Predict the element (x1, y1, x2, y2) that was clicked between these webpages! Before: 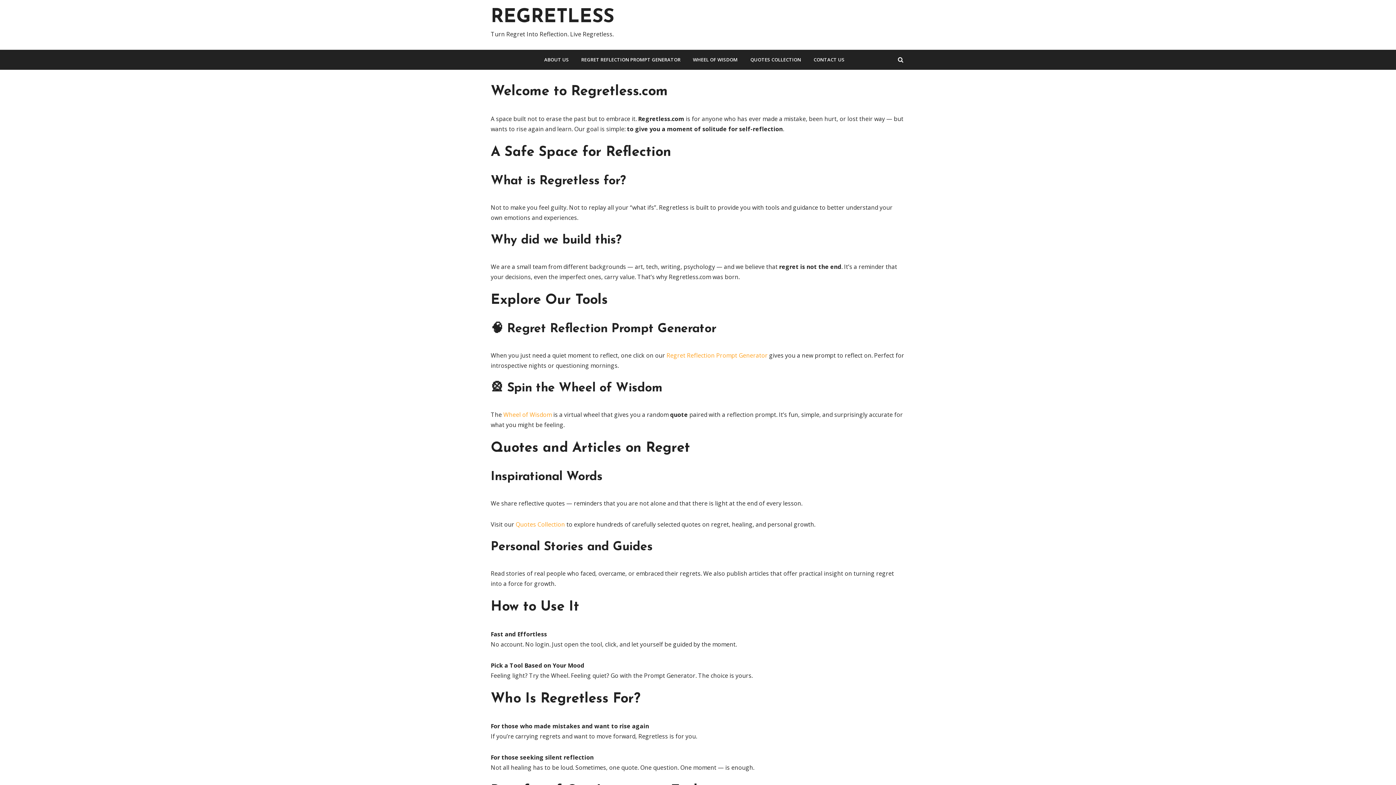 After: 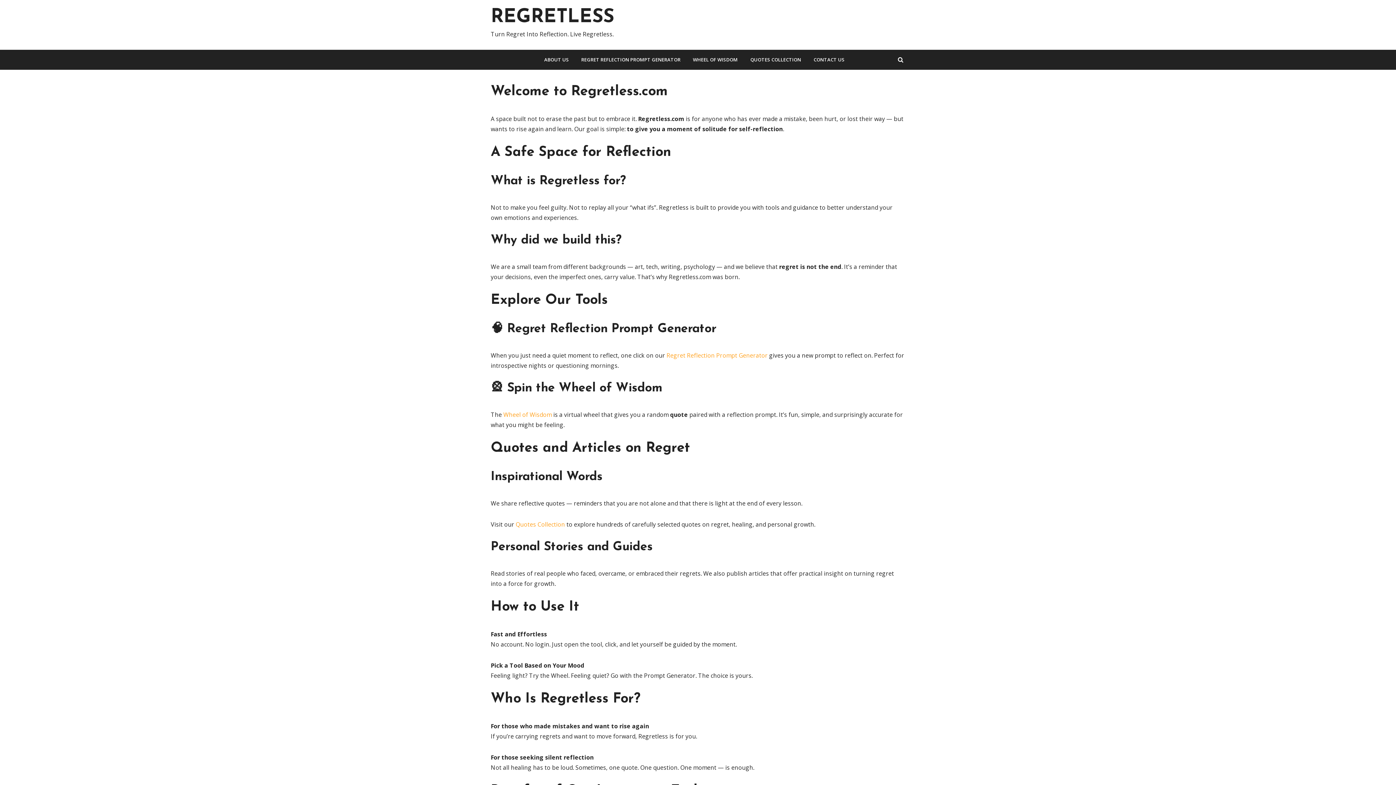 Action: bbox: (666, 351, 767, 359) label: Regret Reflection Prompt Generator